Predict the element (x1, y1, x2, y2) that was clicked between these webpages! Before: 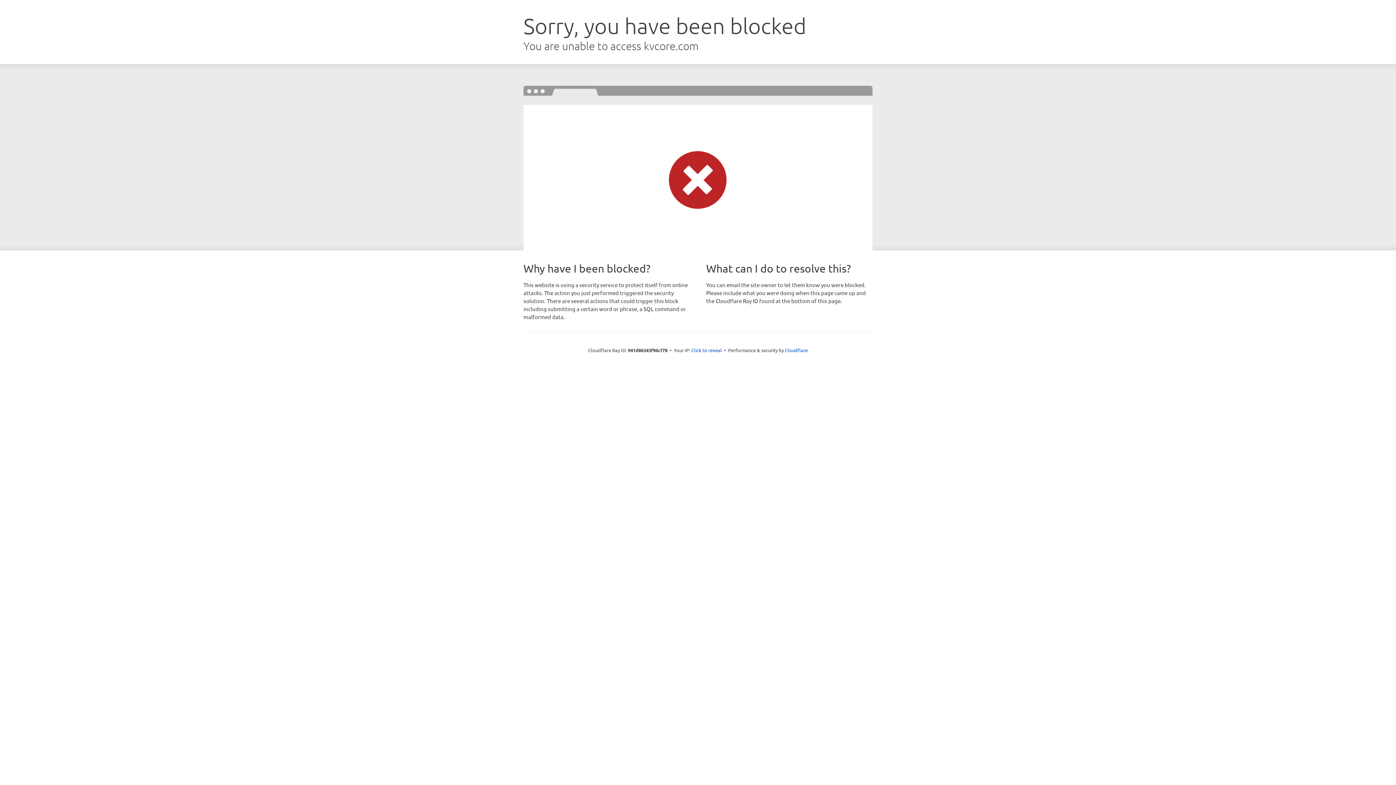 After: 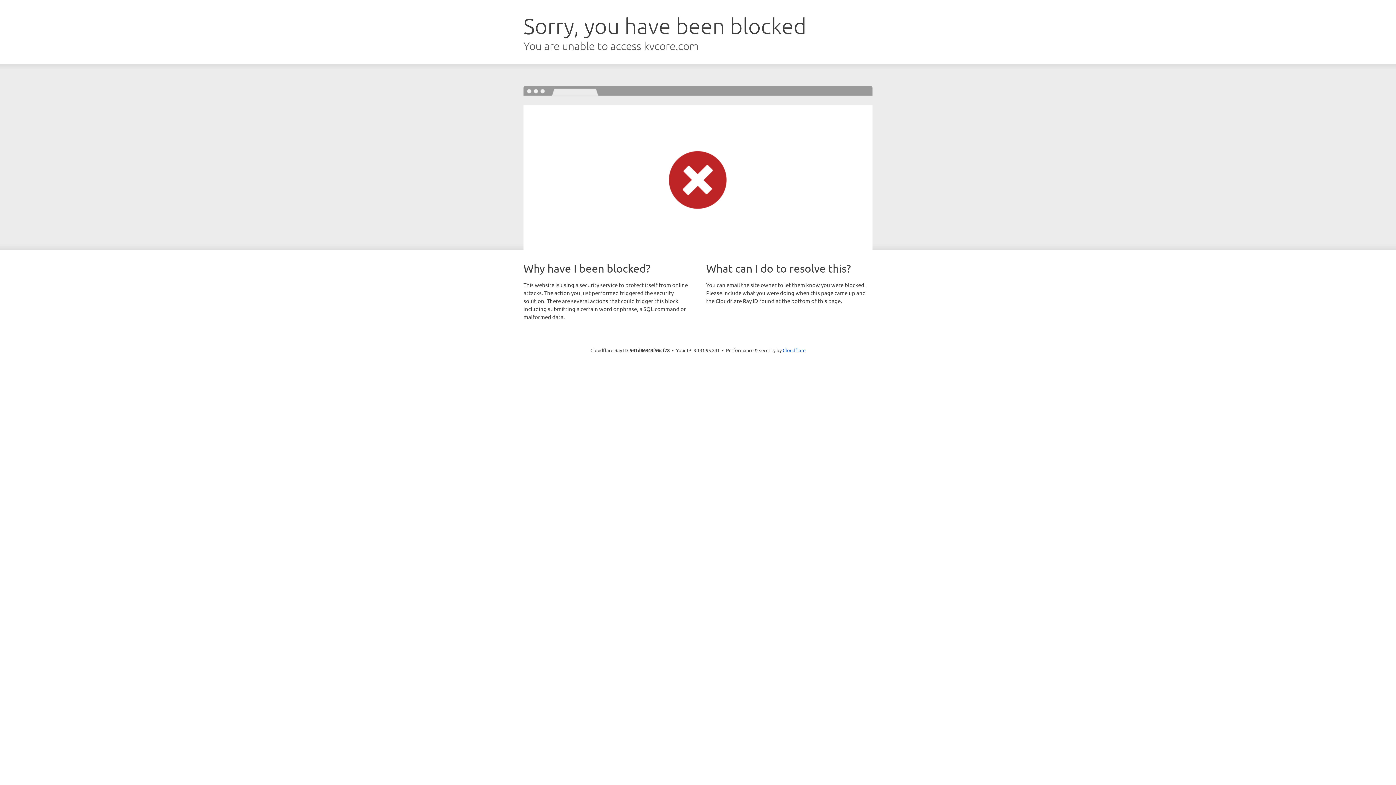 Action: label: Click to reveal bbox: (691, 346, 722, 353)